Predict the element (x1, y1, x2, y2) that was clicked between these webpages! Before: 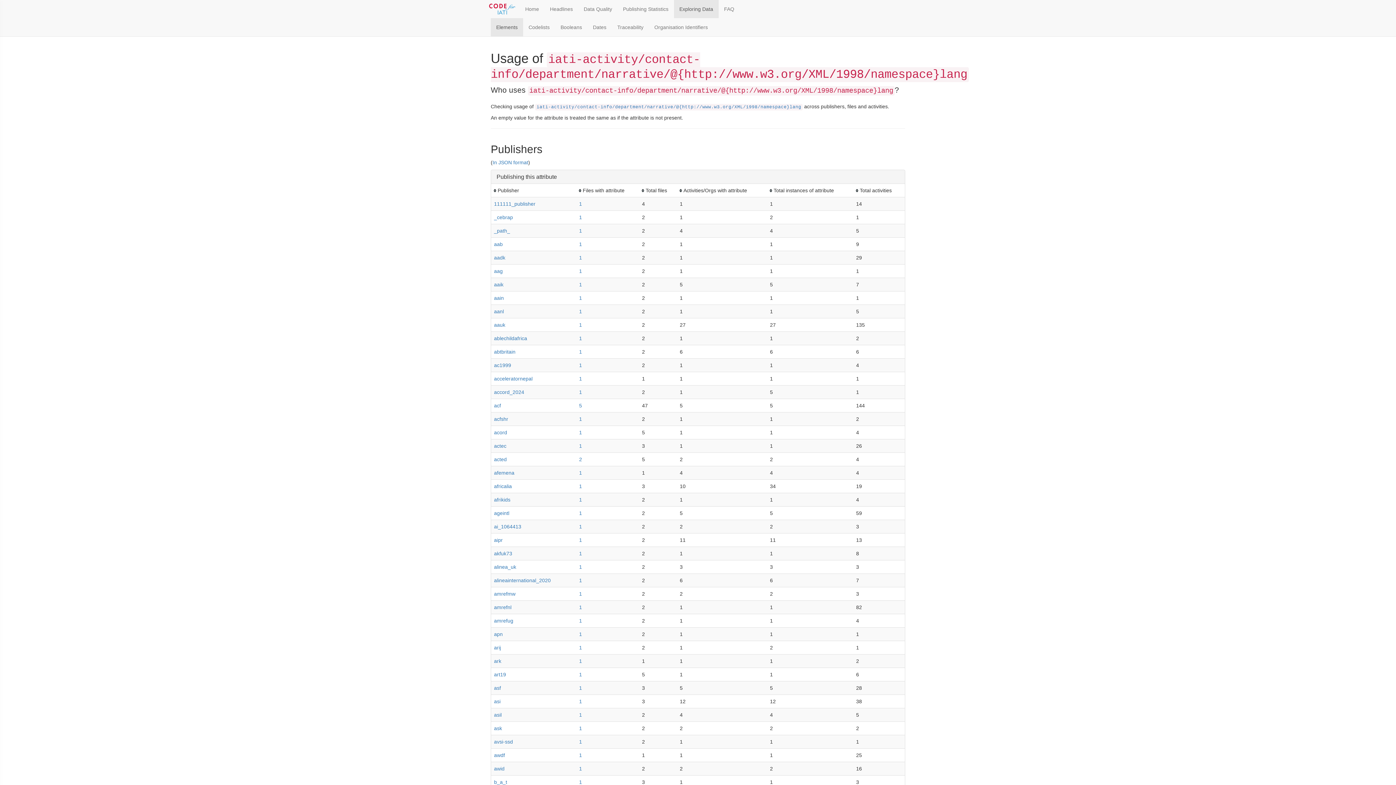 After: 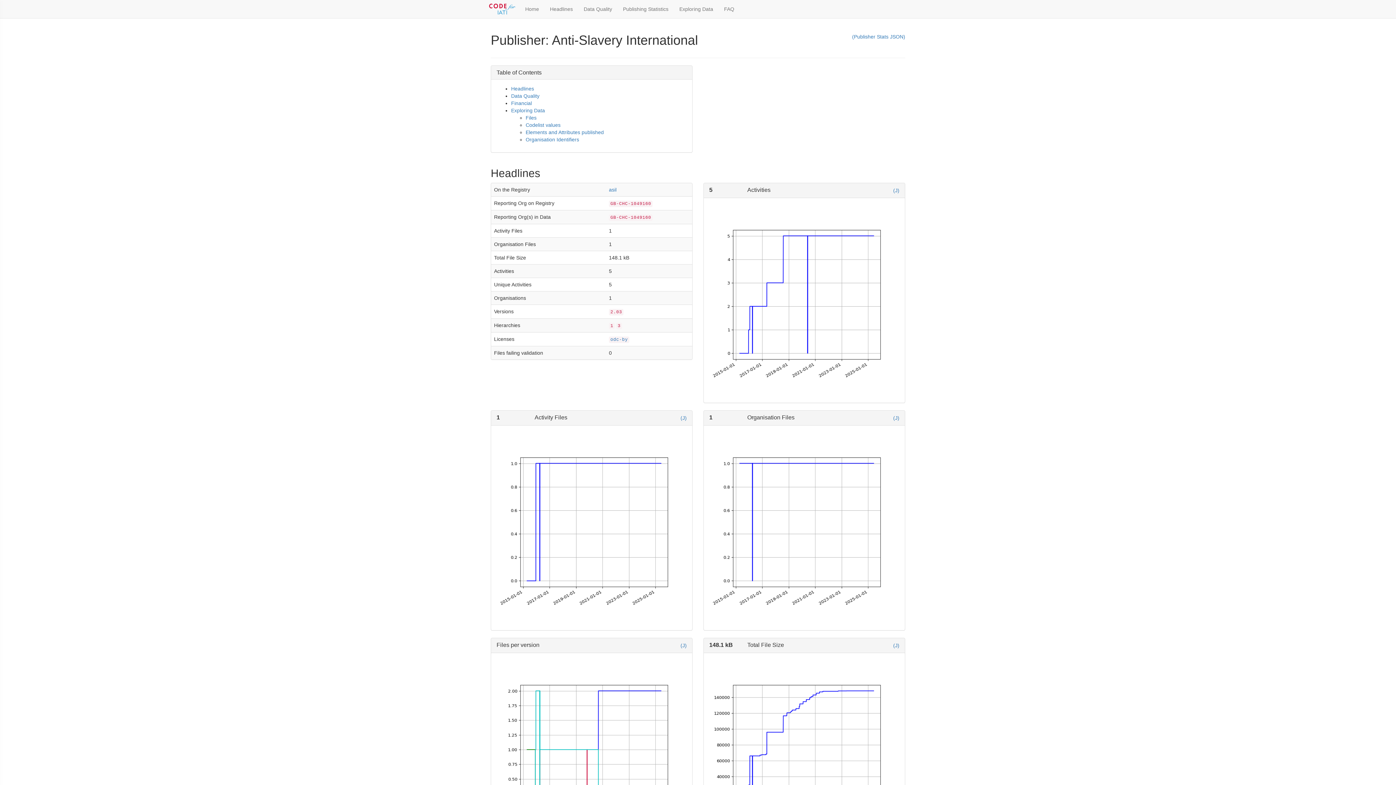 Action: label: asil bbox: (494, 712, 501, 718)